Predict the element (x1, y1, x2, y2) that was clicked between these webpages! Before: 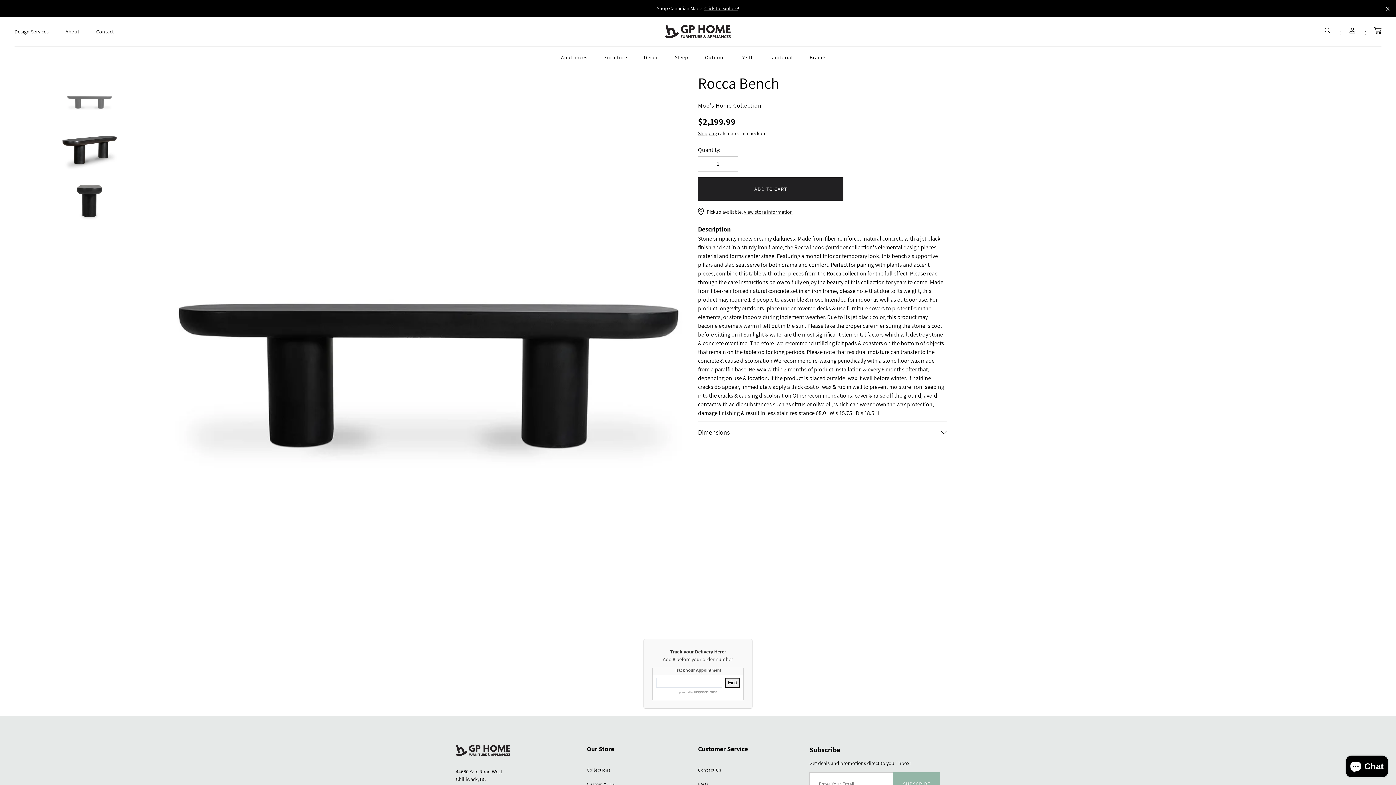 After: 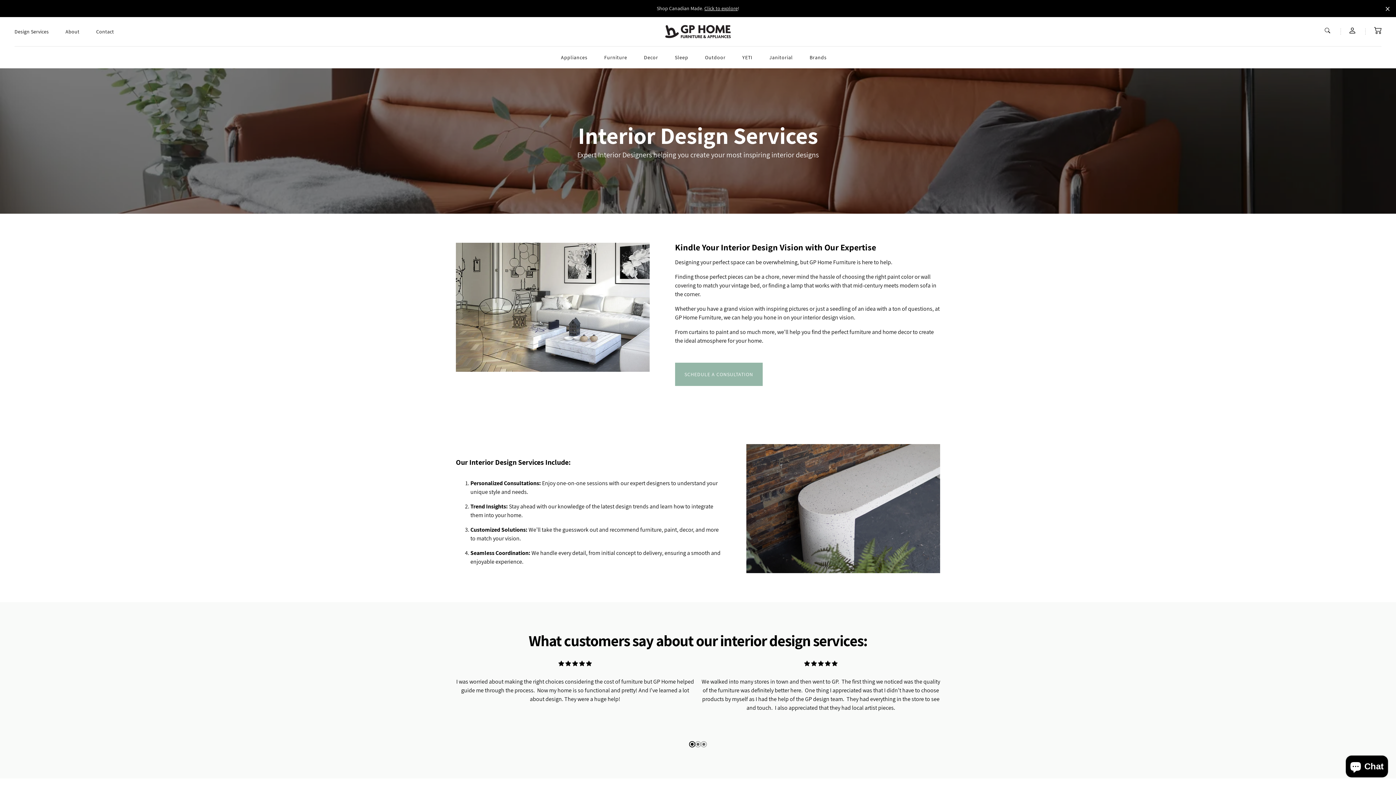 Action: label: Design Services bbox: (14, 20, 48, 42)